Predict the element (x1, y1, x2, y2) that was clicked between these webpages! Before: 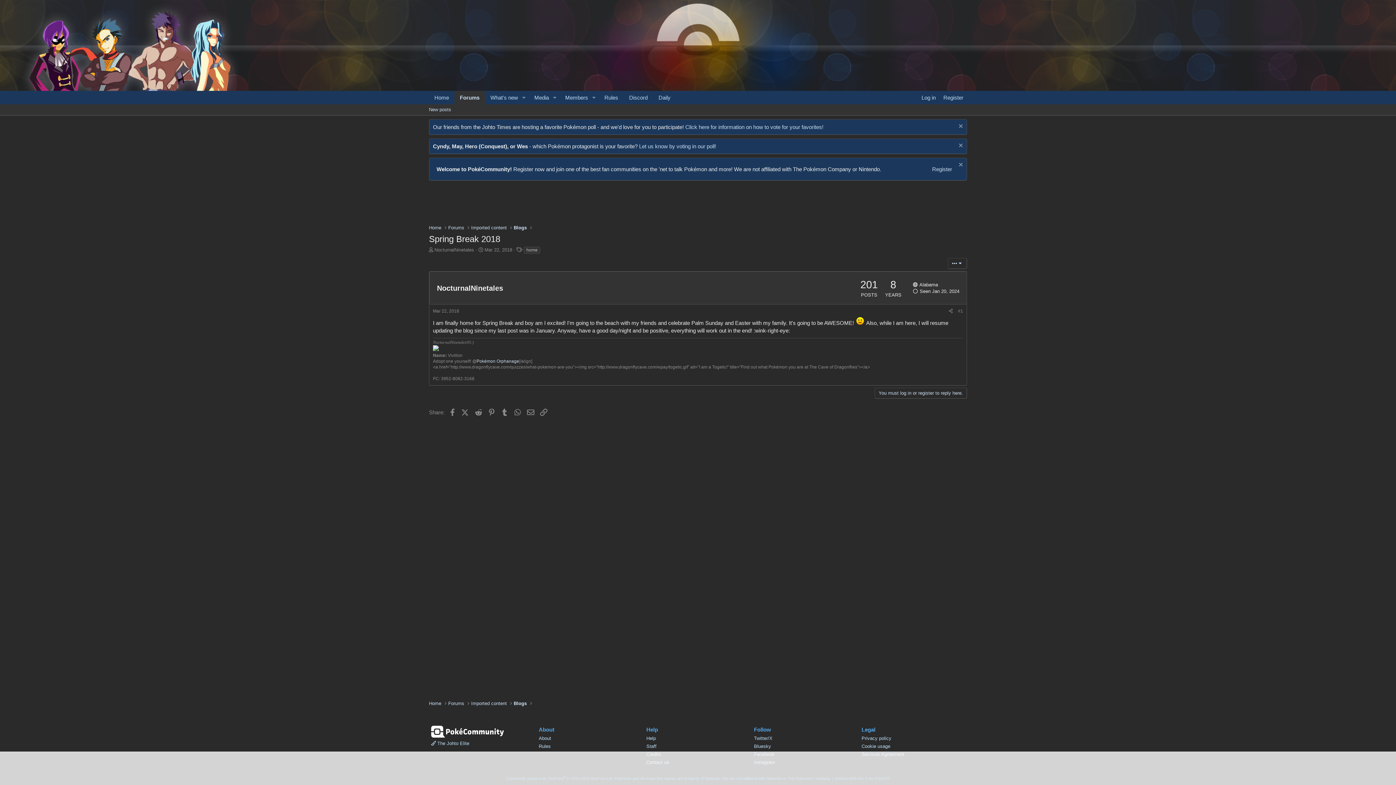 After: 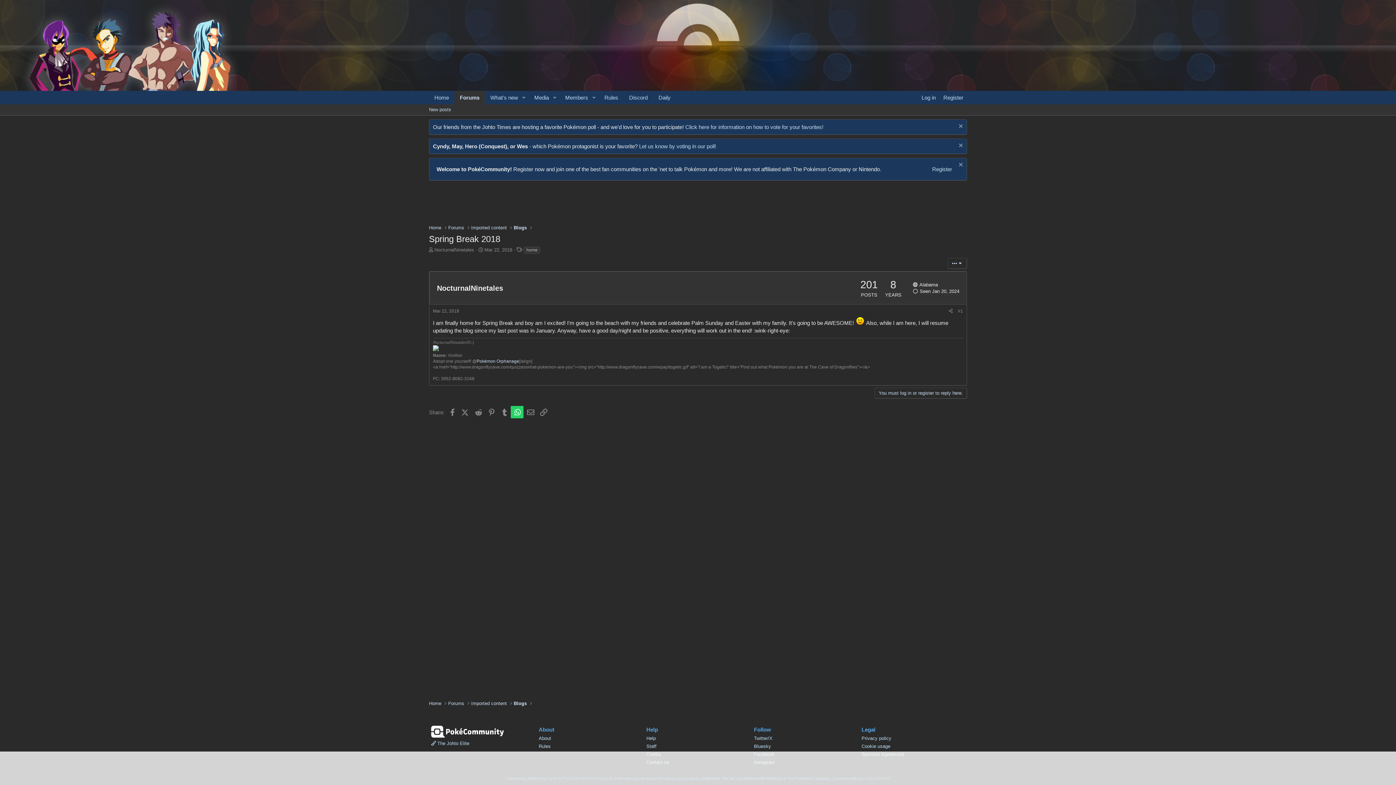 Action: label: WhatsApp bbox: (510, 406, 523, 418)